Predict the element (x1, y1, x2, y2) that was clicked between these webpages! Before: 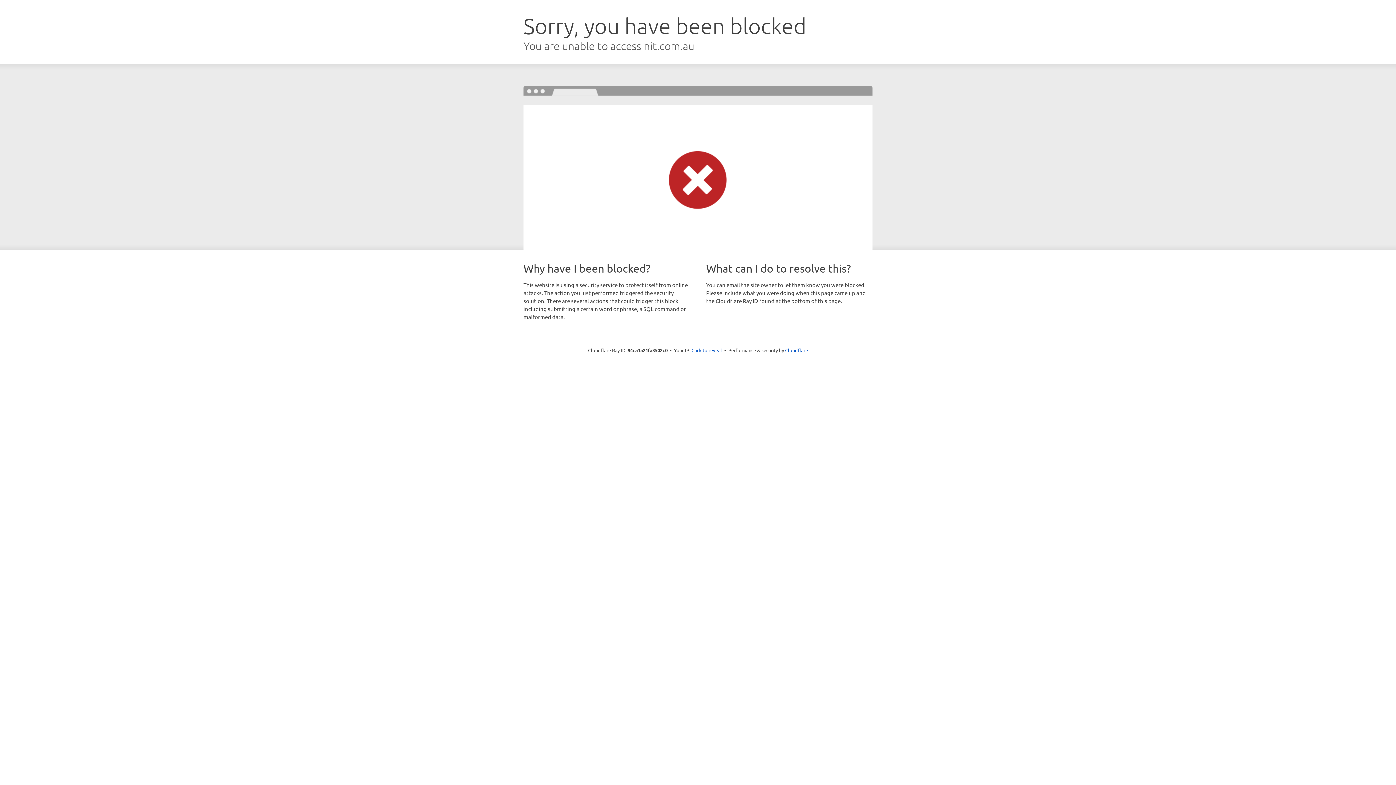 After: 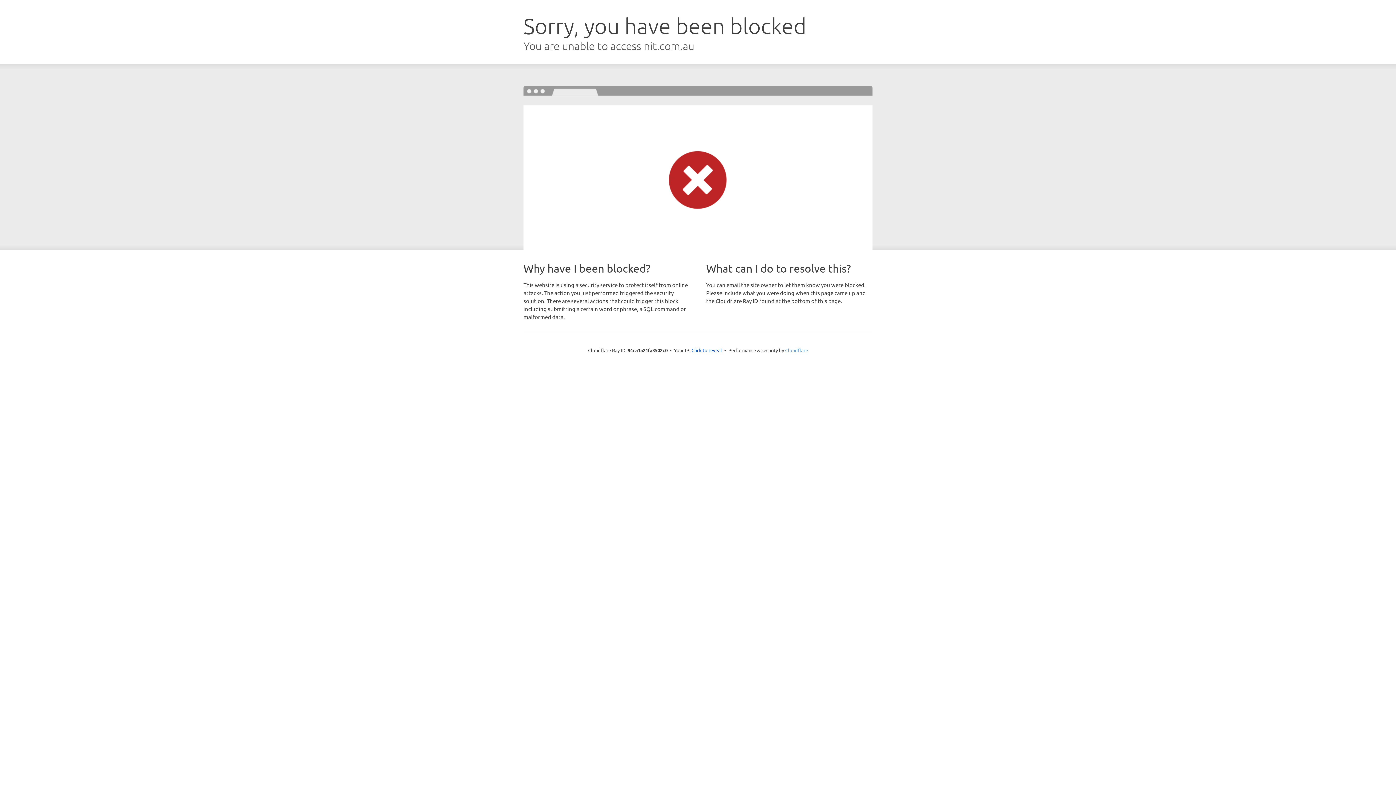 Action: bbox: (785, 347, 808, 353) label: Cloudflare